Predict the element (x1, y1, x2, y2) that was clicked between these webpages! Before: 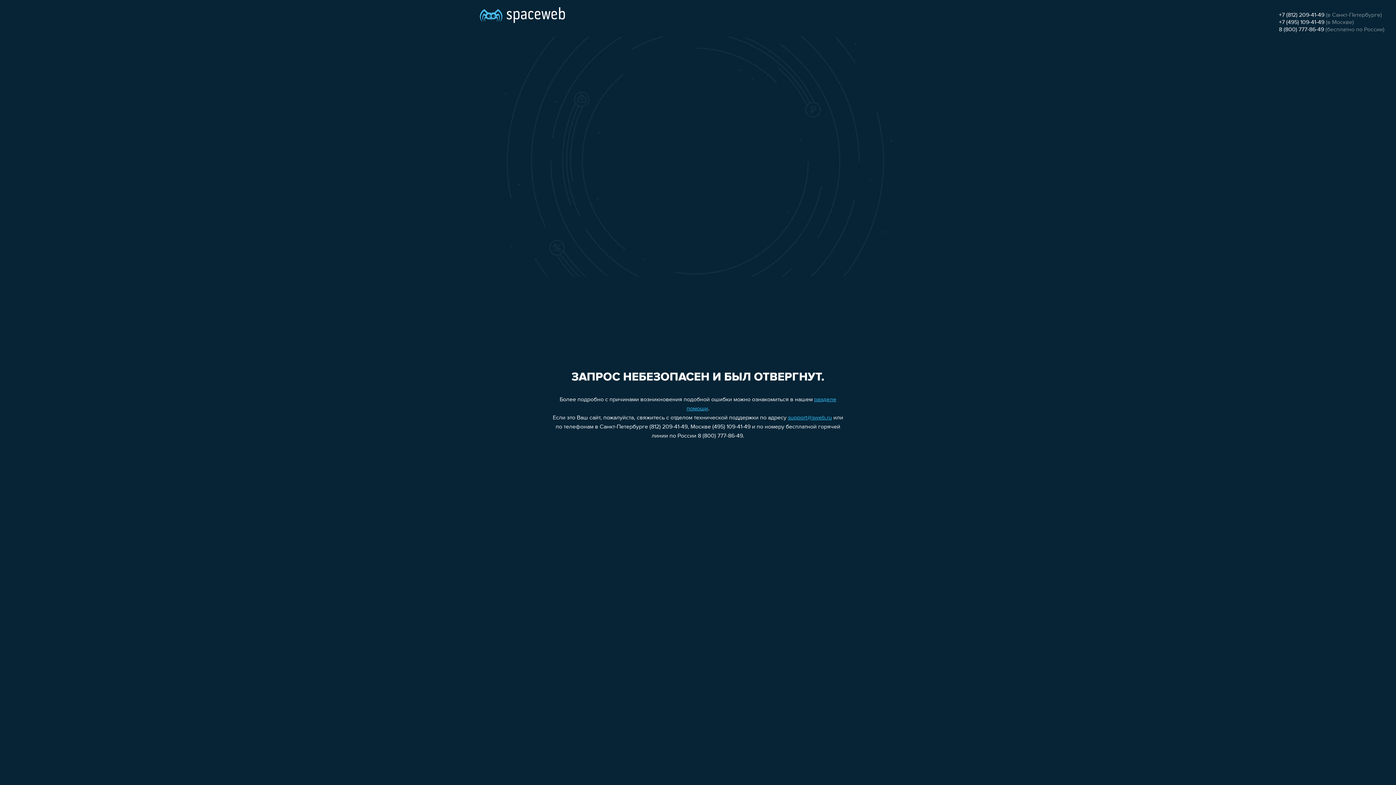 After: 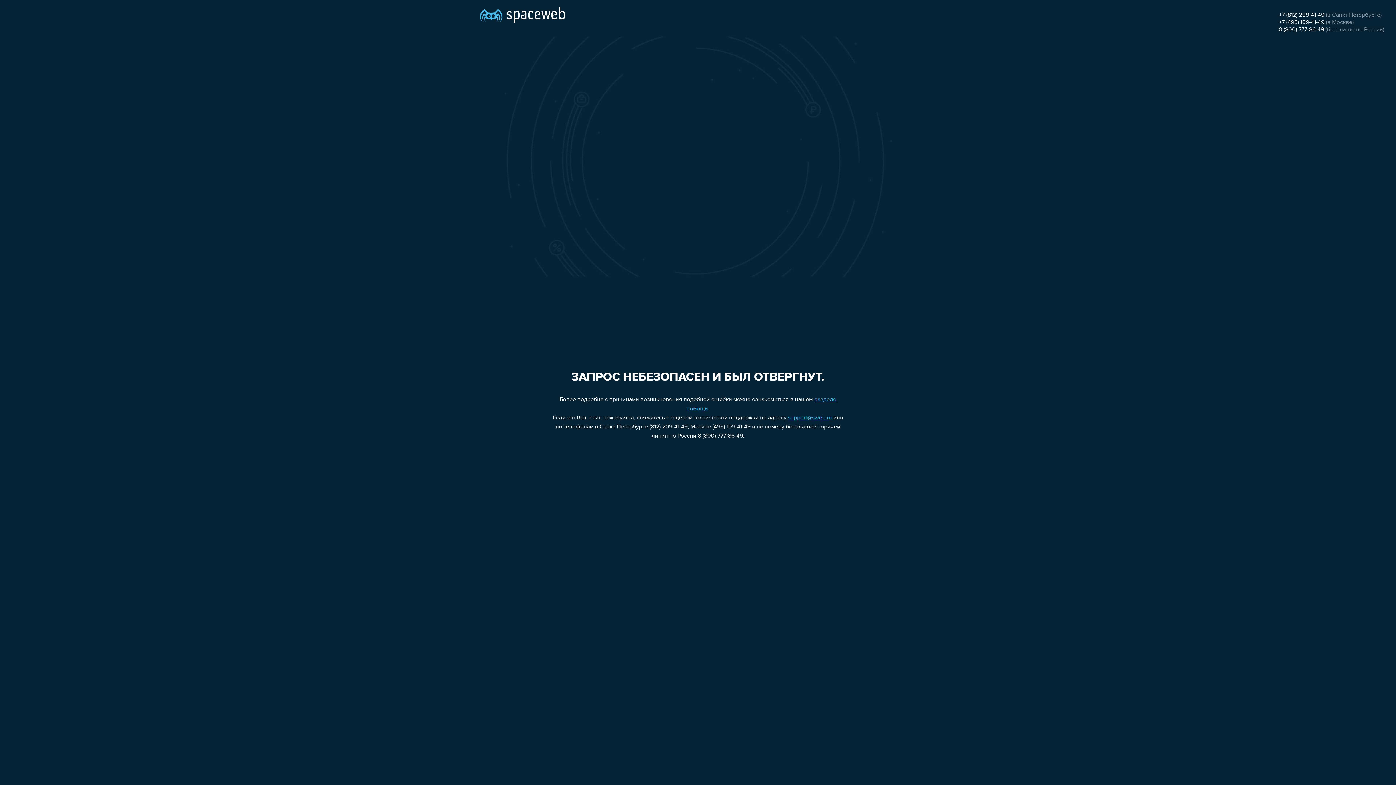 Action: bbox: (1279, 19, 1324, 25) label: +7 (495) 109-41-49